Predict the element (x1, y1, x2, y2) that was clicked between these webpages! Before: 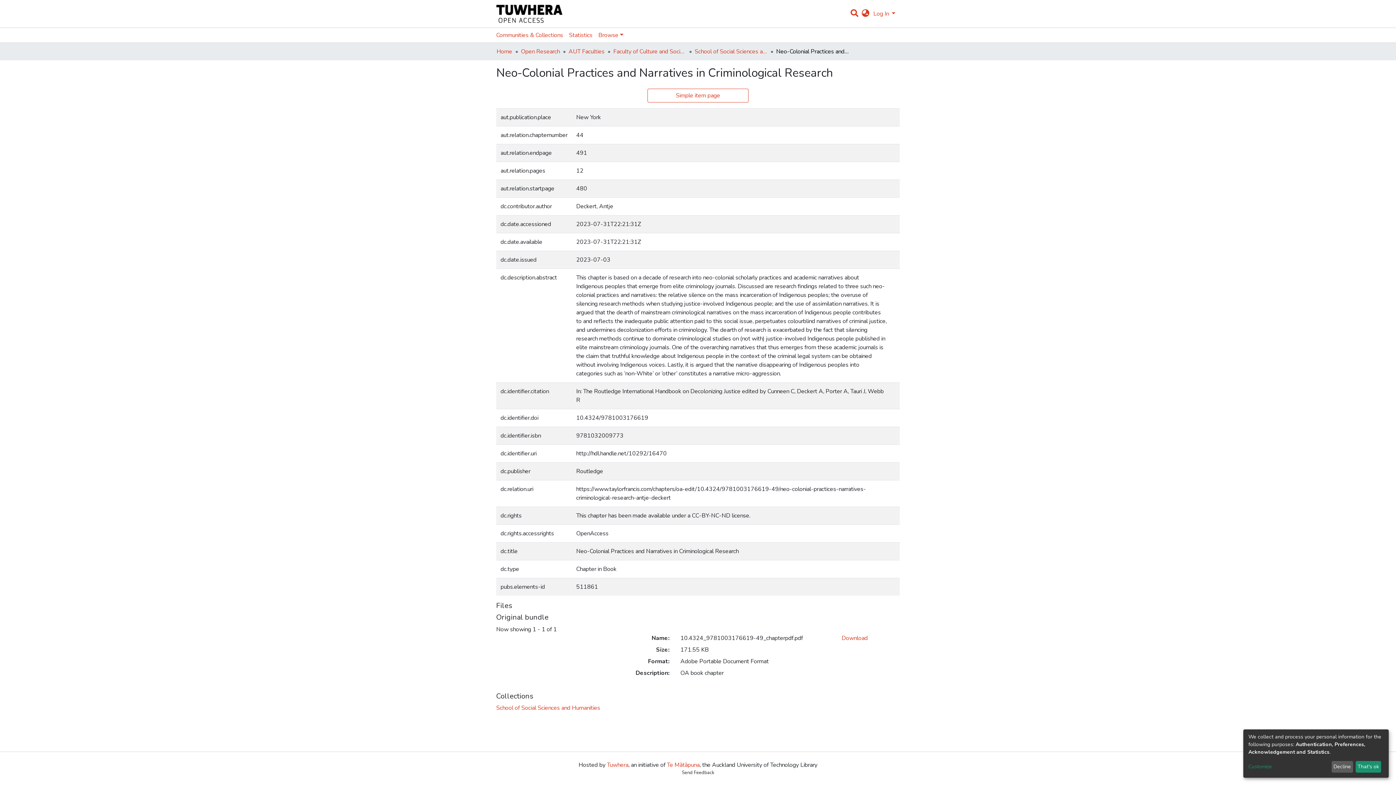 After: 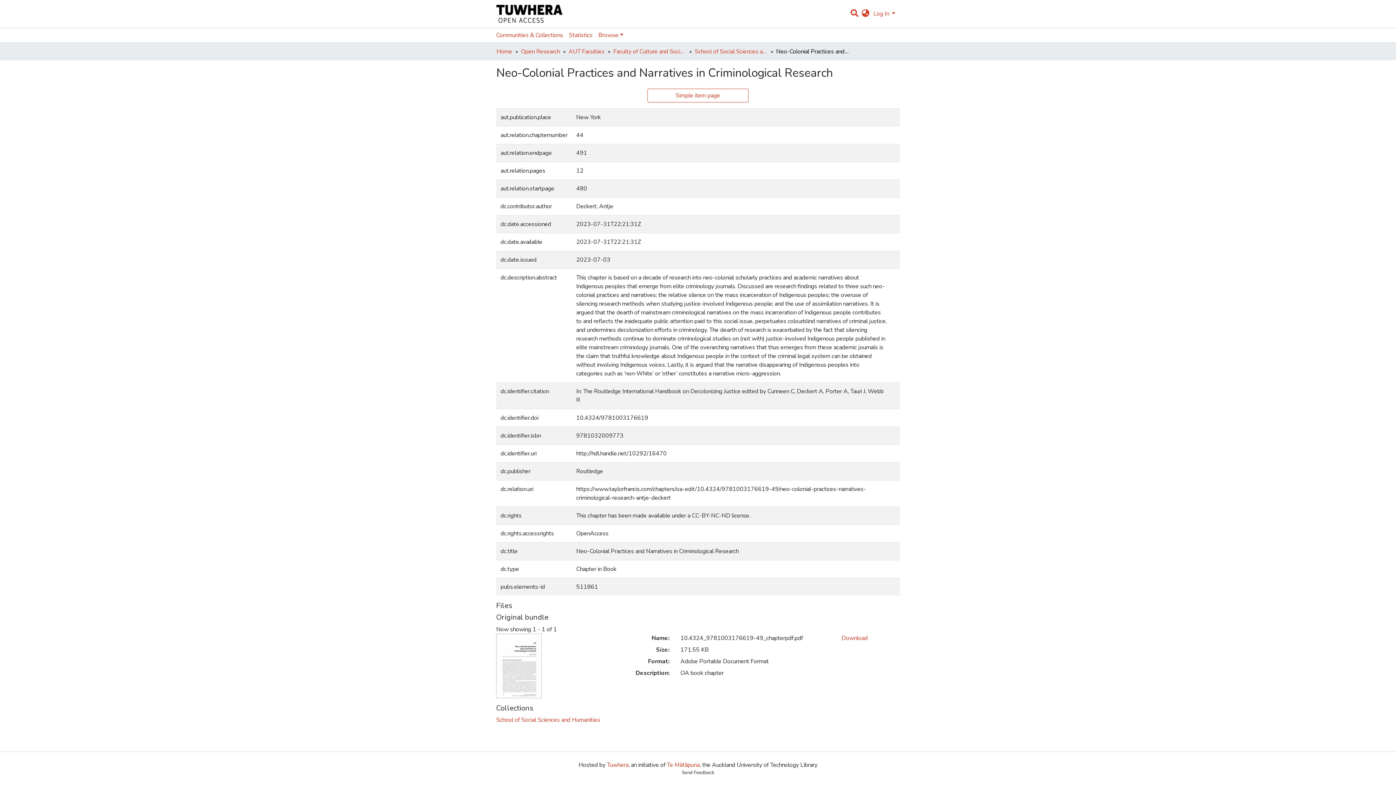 Action: bbox: (1355, 761, 1381, 773) label: That's ok